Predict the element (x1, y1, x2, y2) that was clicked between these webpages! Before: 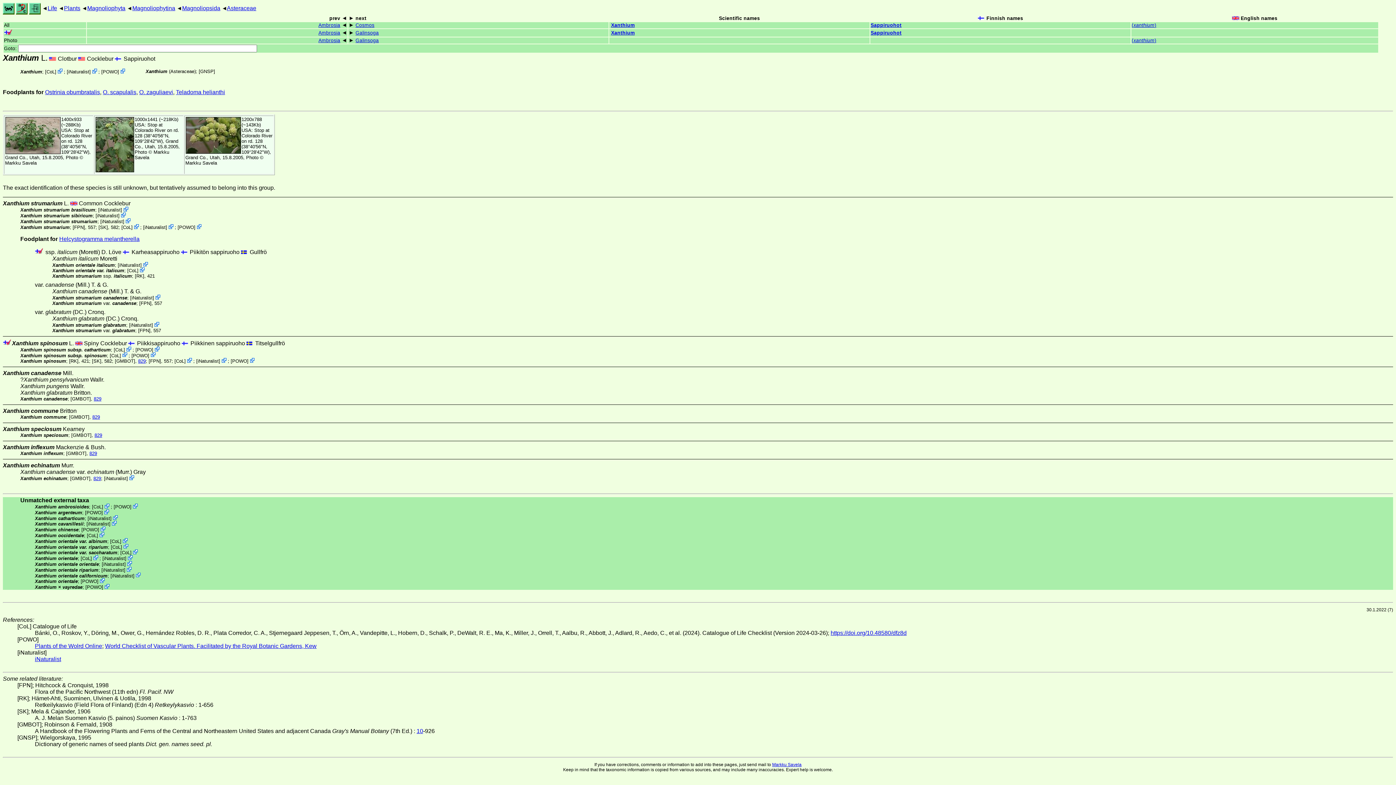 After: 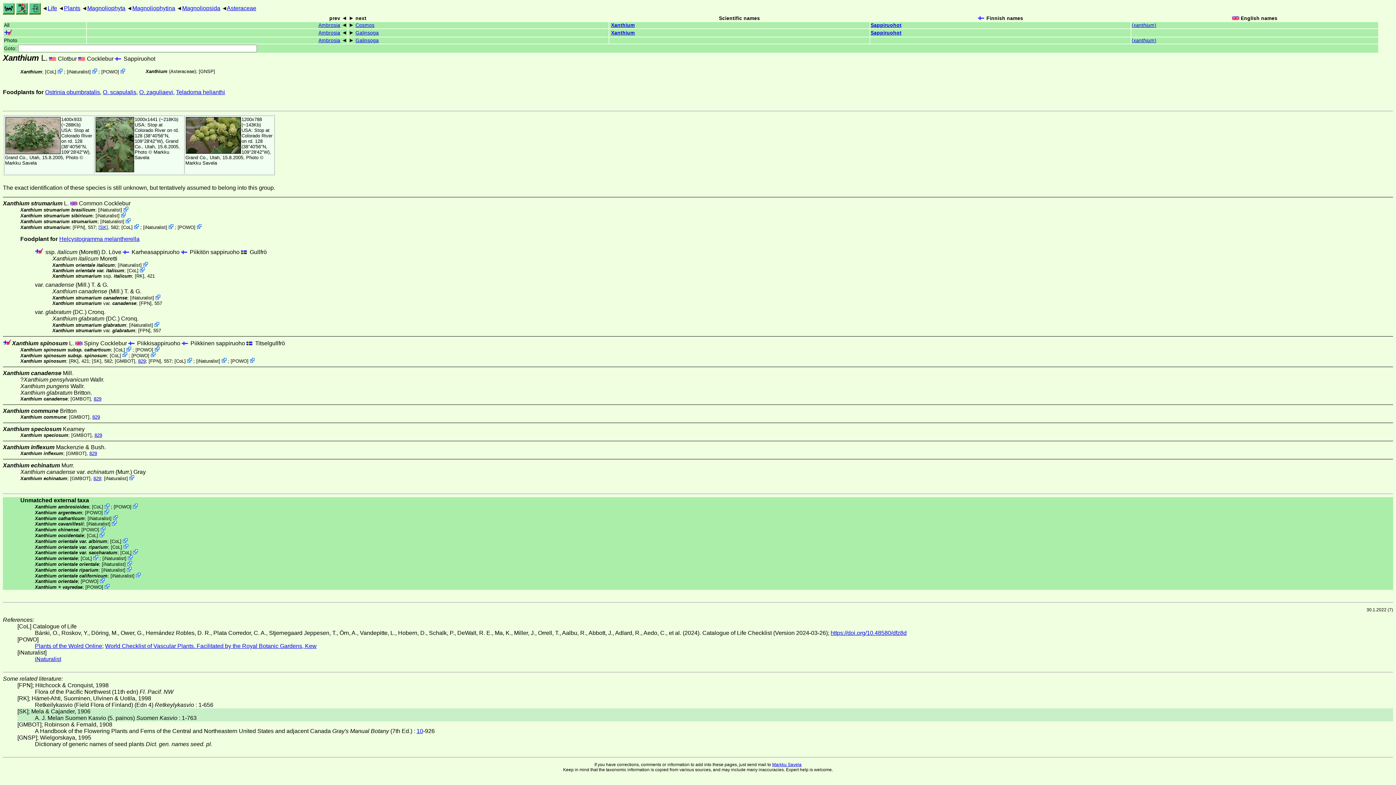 Action: label: [SK] bbox: (98, 224, 108, 230)